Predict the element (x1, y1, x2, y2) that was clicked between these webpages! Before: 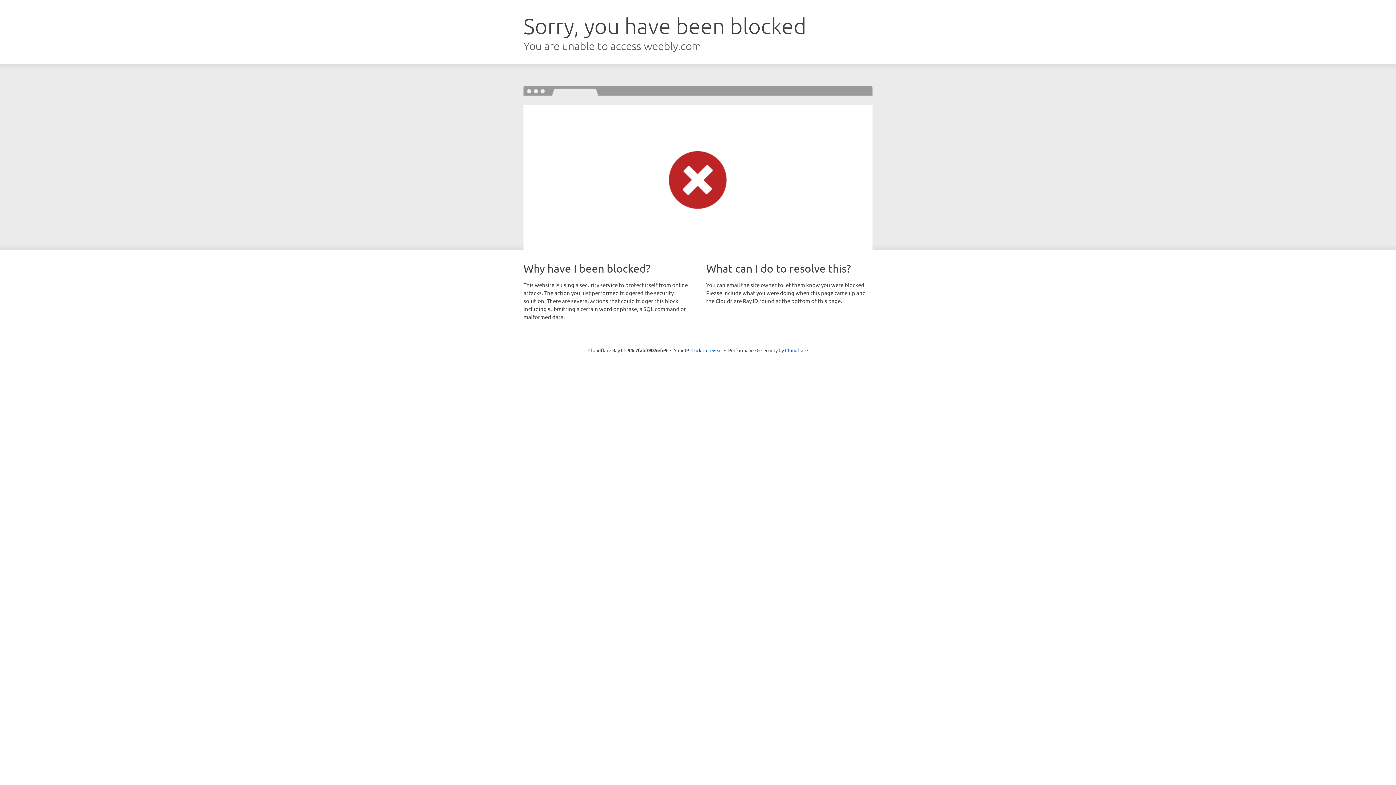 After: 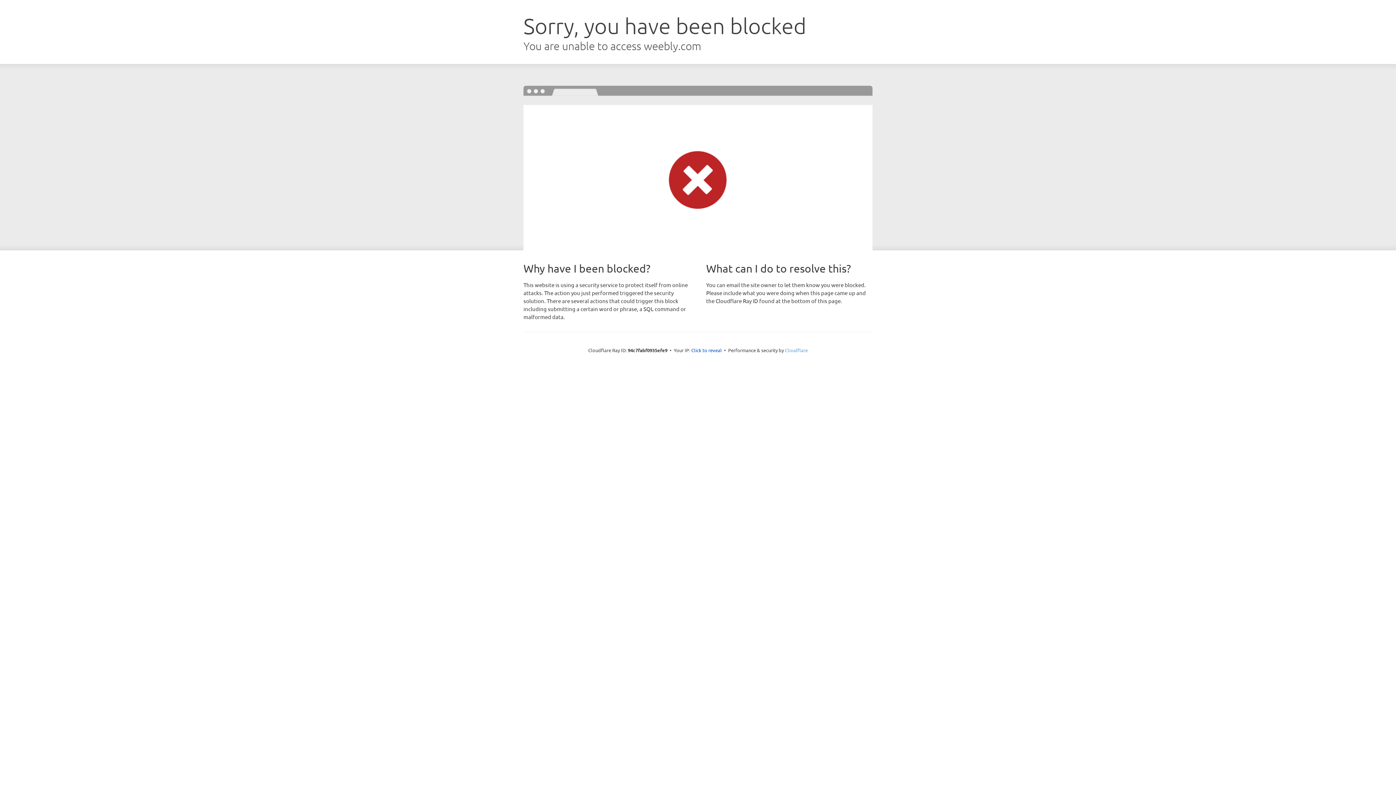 Action: bbox: (785, 347, 808, 353) label: Cloudflare